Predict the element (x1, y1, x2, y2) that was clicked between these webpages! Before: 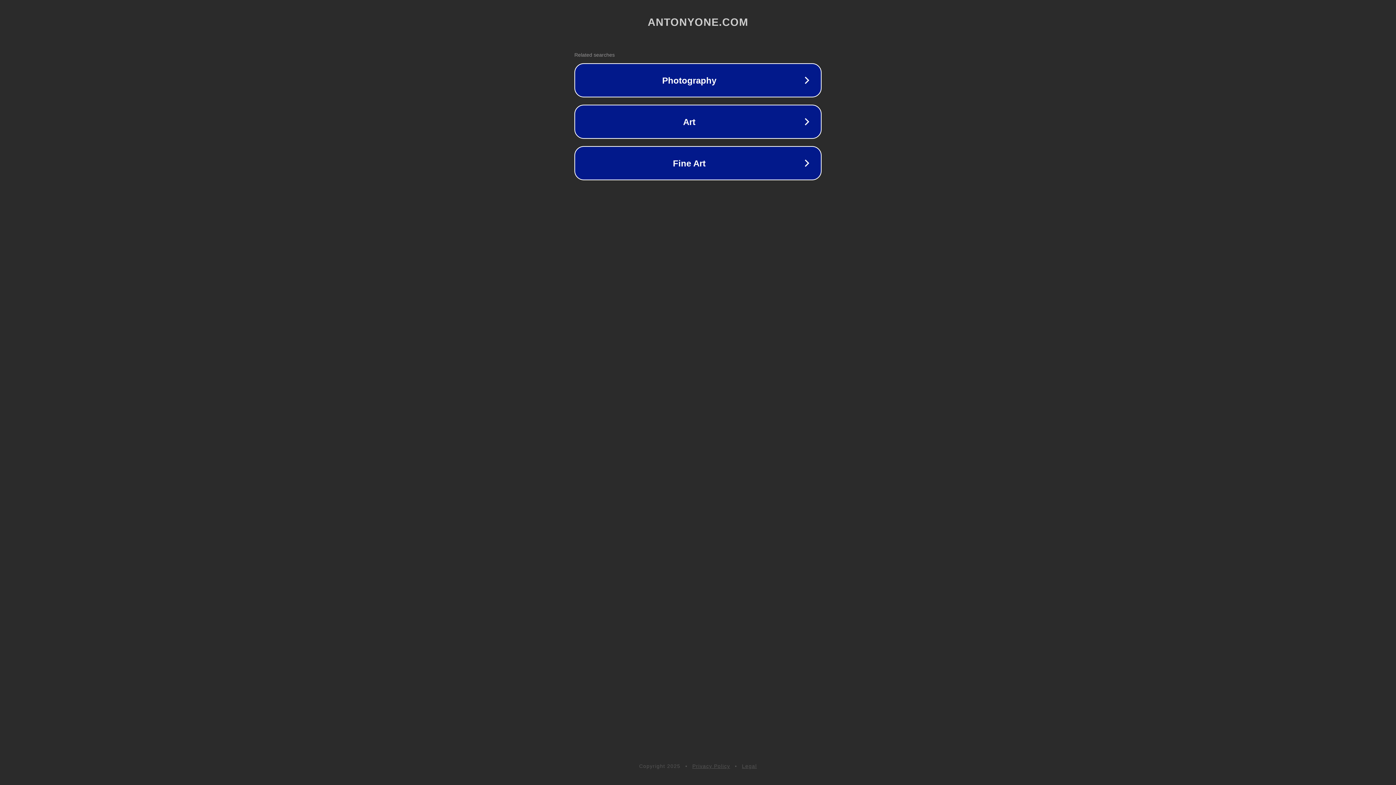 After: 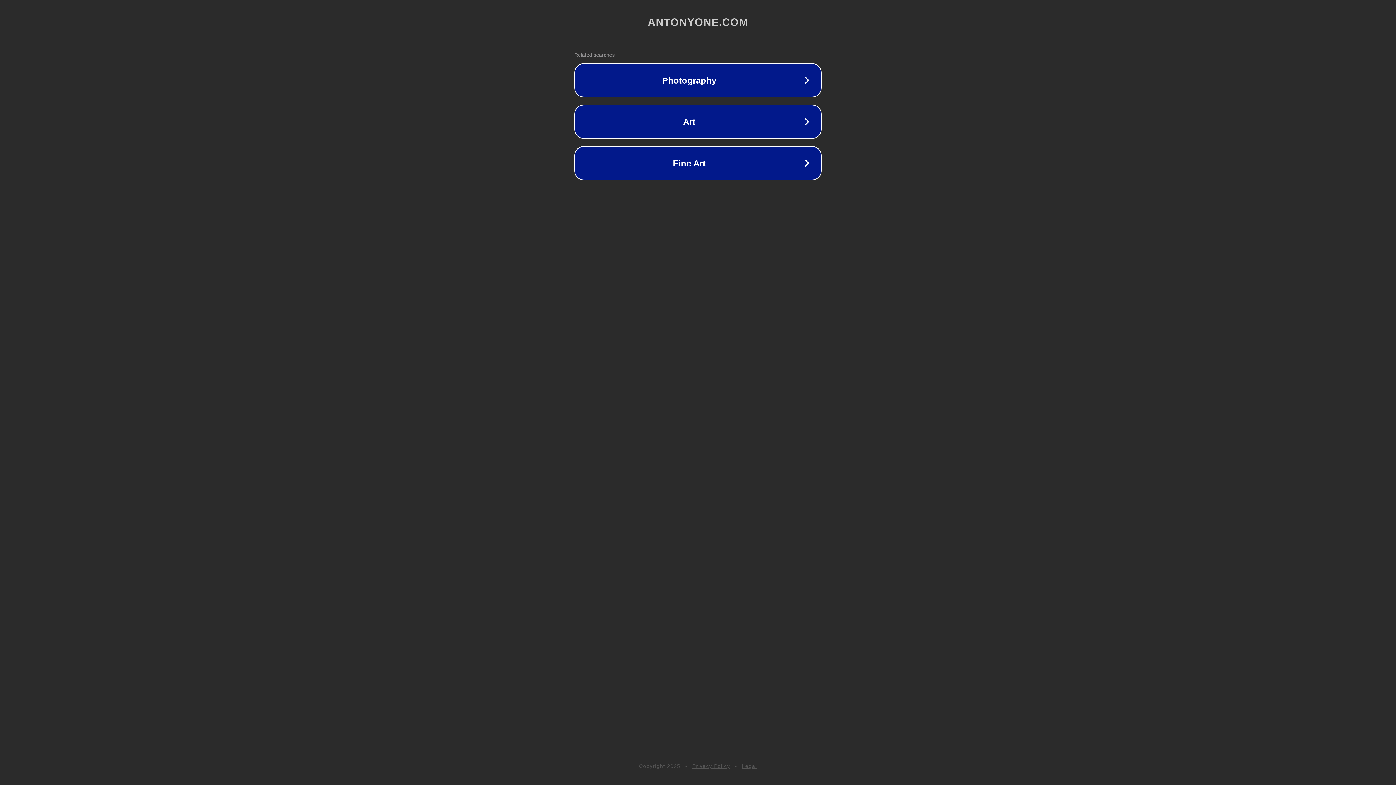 Action: bbox: (742, 763, 757, 769) label: Legal